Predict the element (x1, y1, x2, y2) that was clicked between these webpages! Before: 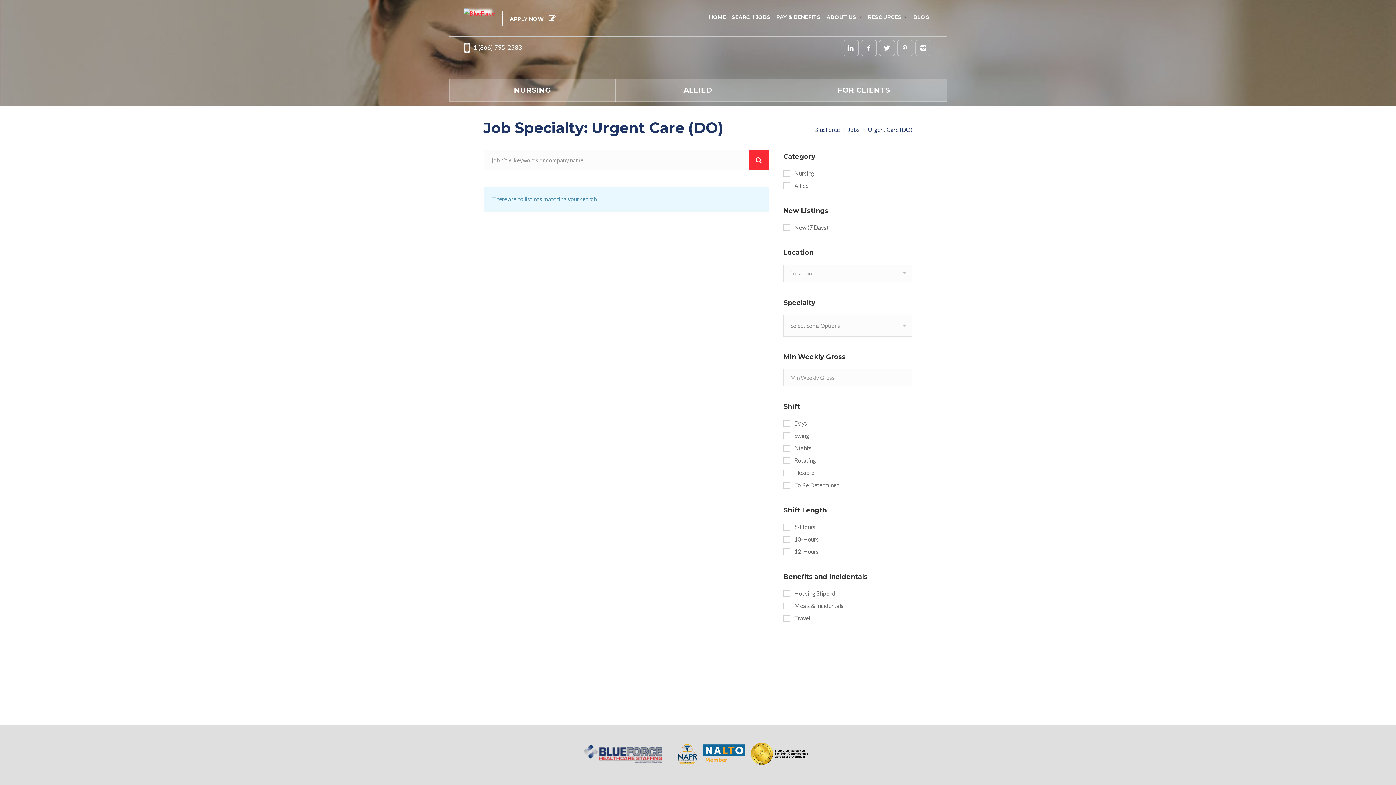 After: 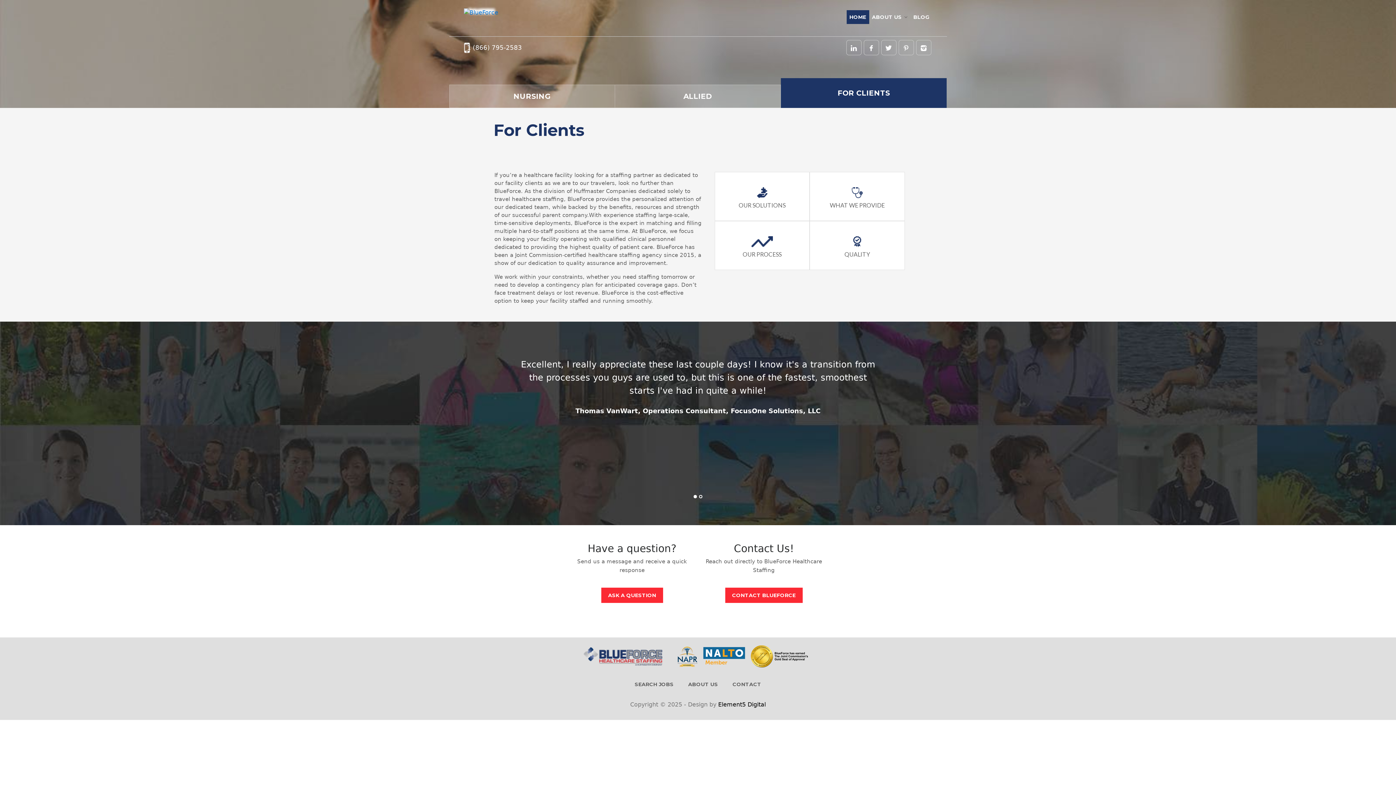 Action: bbox: (781, 78, 947, 101) label: FOR CLIENTS